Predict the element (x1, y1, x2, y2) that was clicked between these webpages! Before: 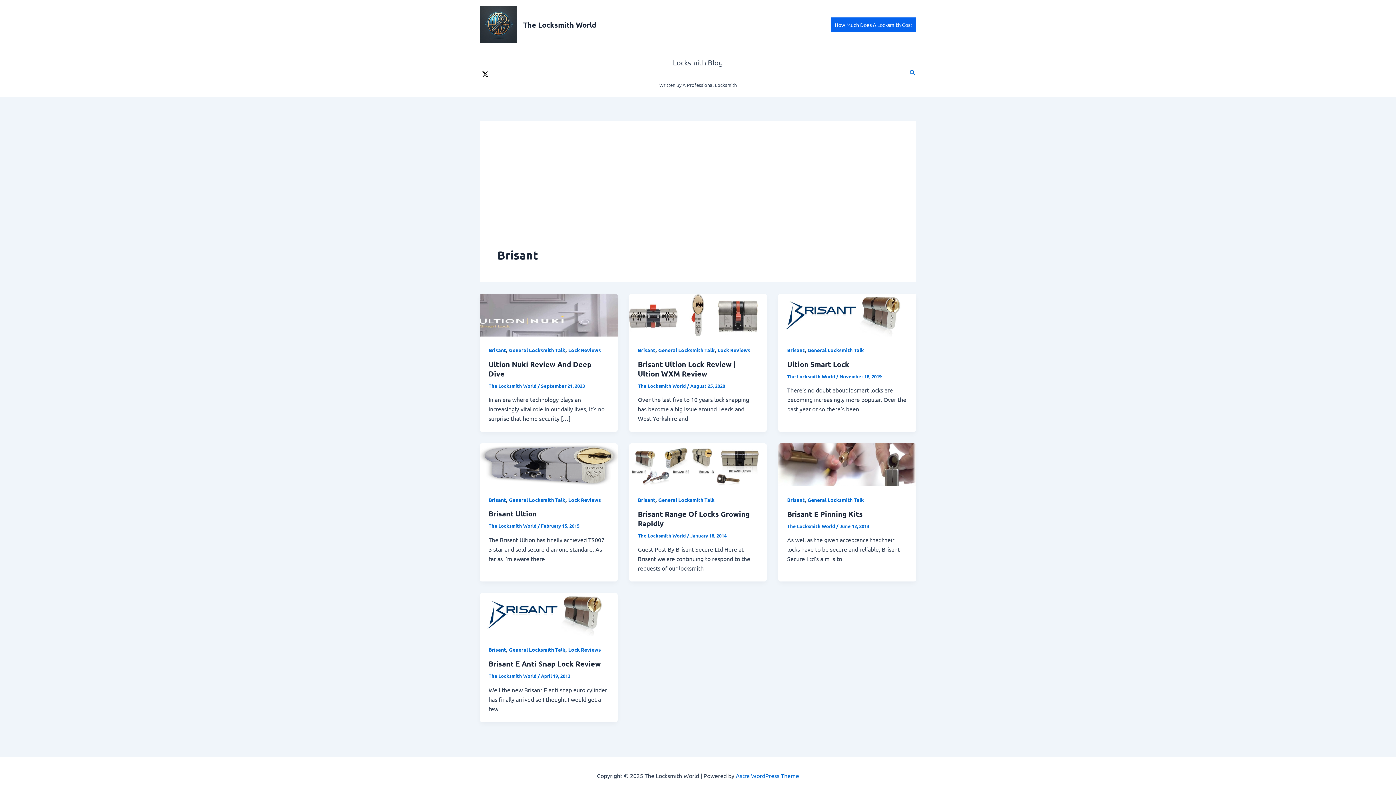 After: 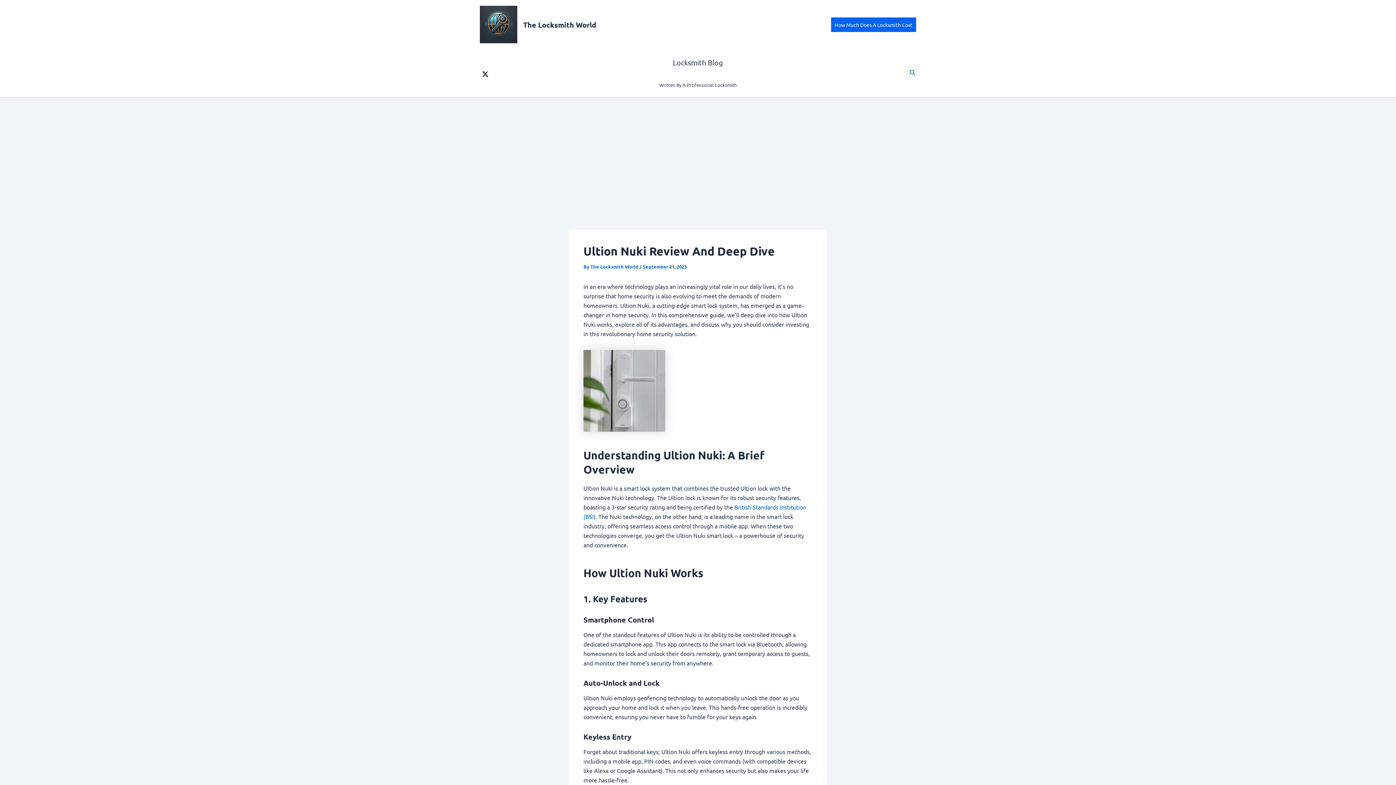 Action: bbox: (480, 310, 617, 317) label: Read: Ultion Nuki Review And Deep Dive